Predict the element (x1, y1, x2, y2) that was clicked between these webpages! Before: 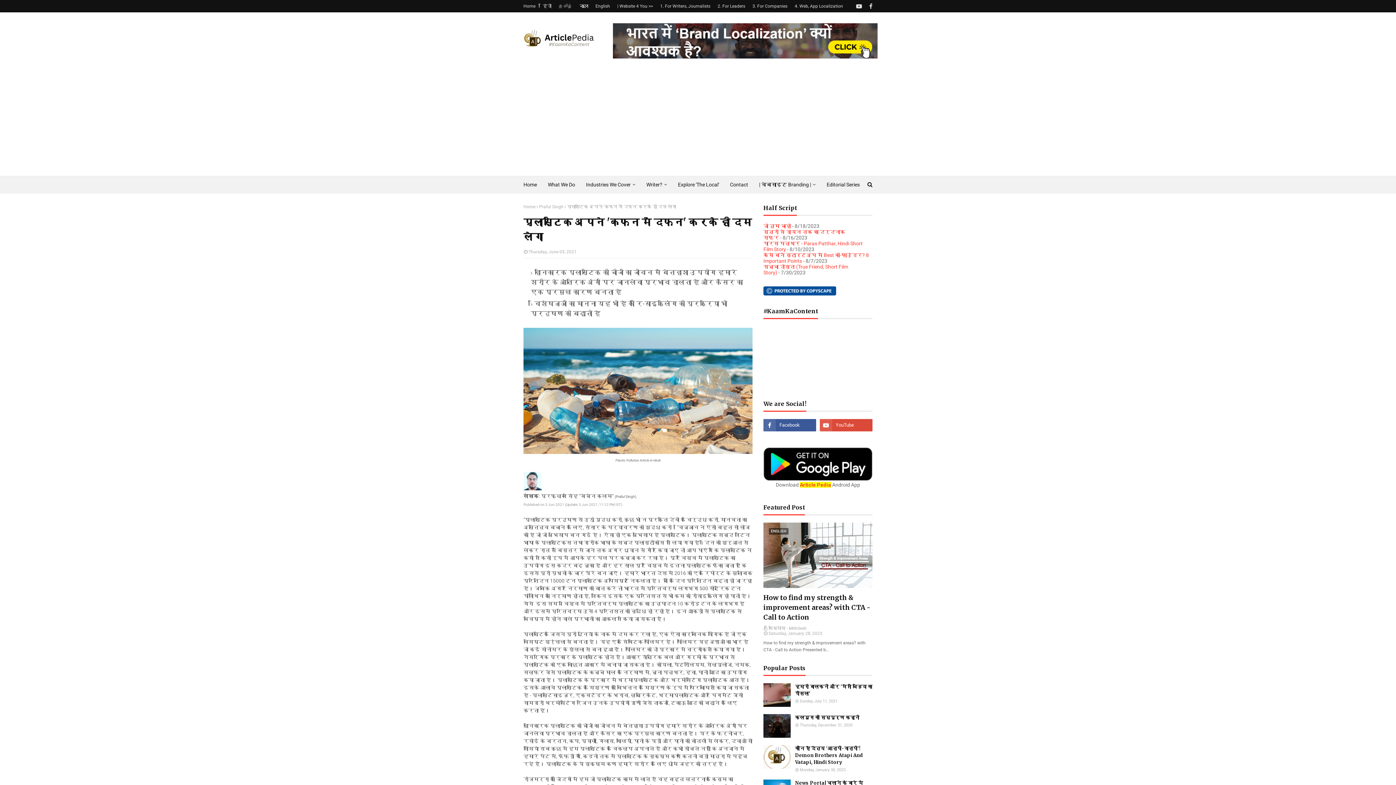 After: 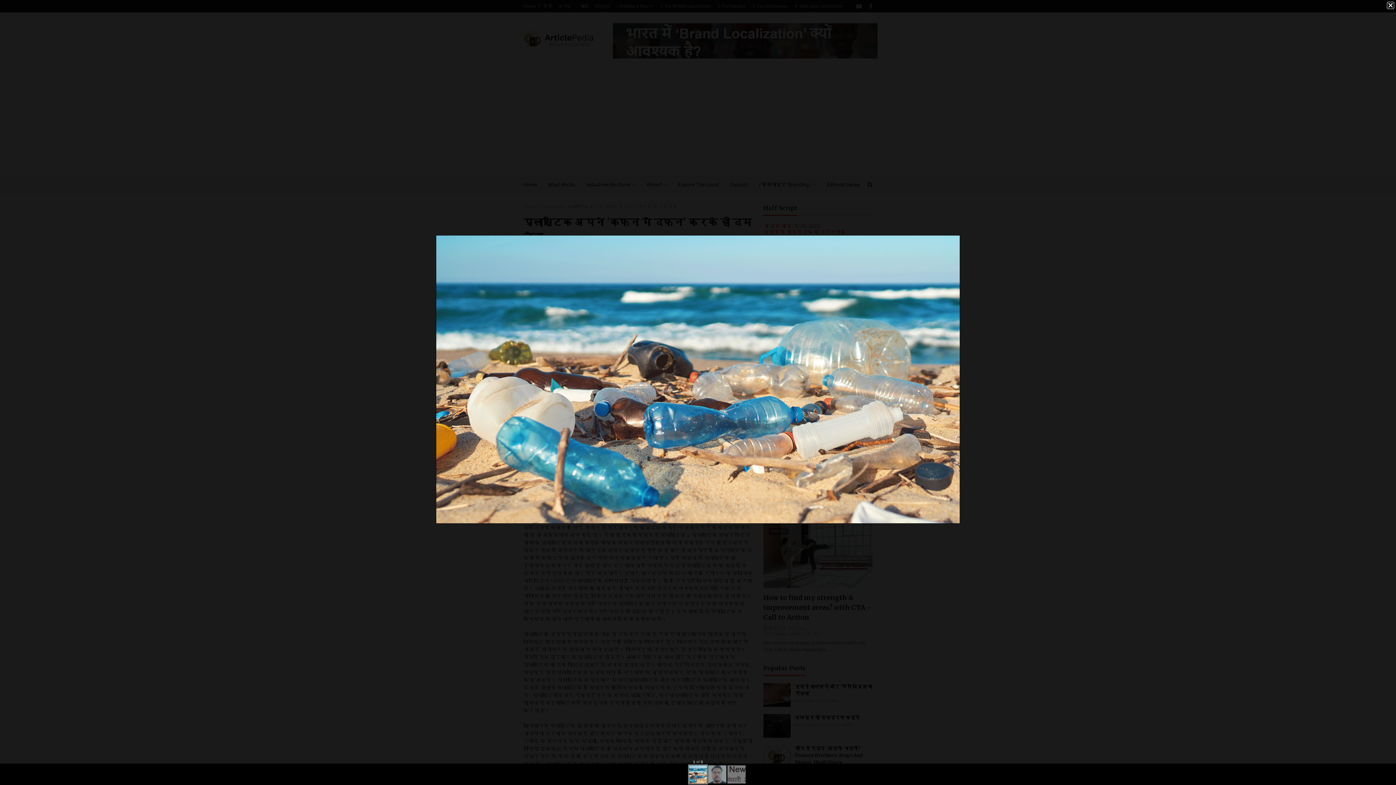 Action: bbox: (523, 449, 752, 455)